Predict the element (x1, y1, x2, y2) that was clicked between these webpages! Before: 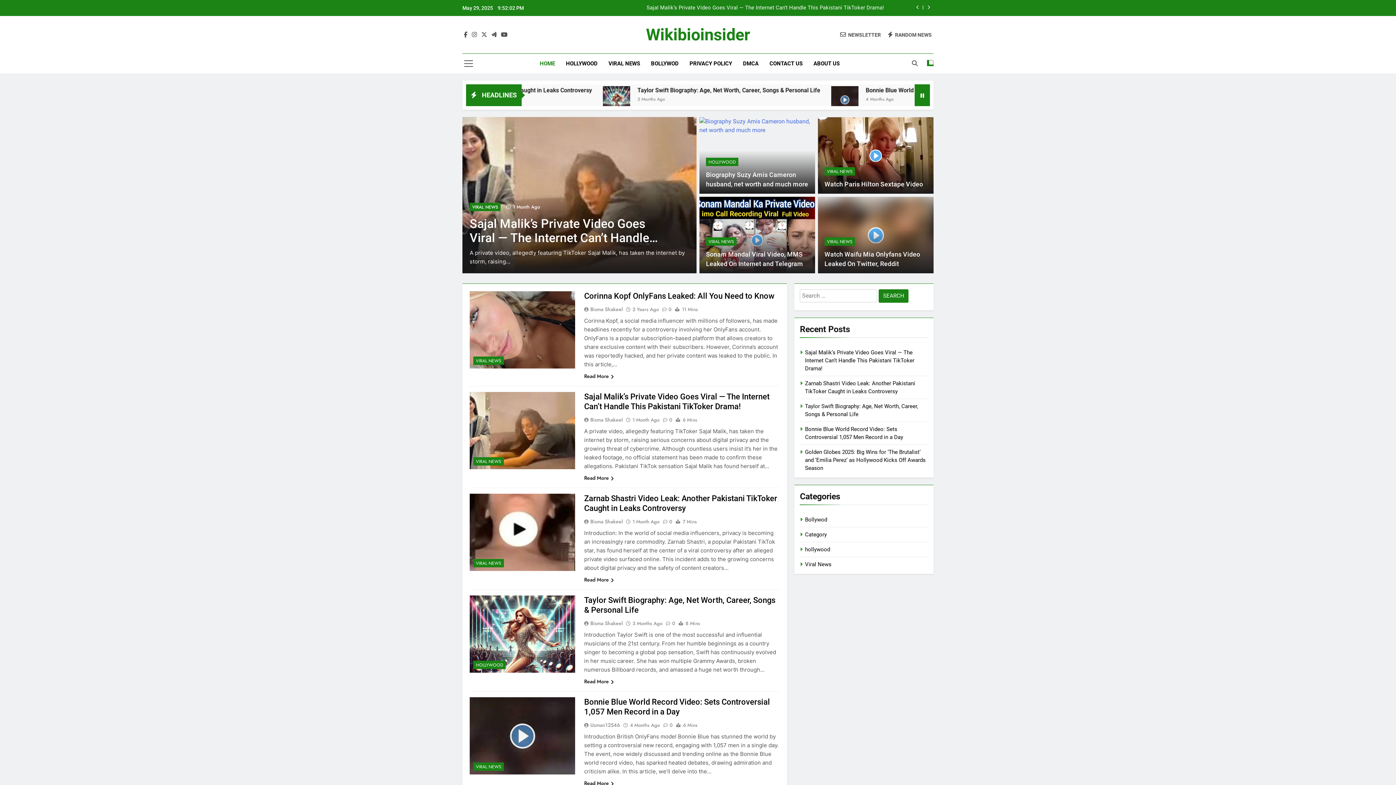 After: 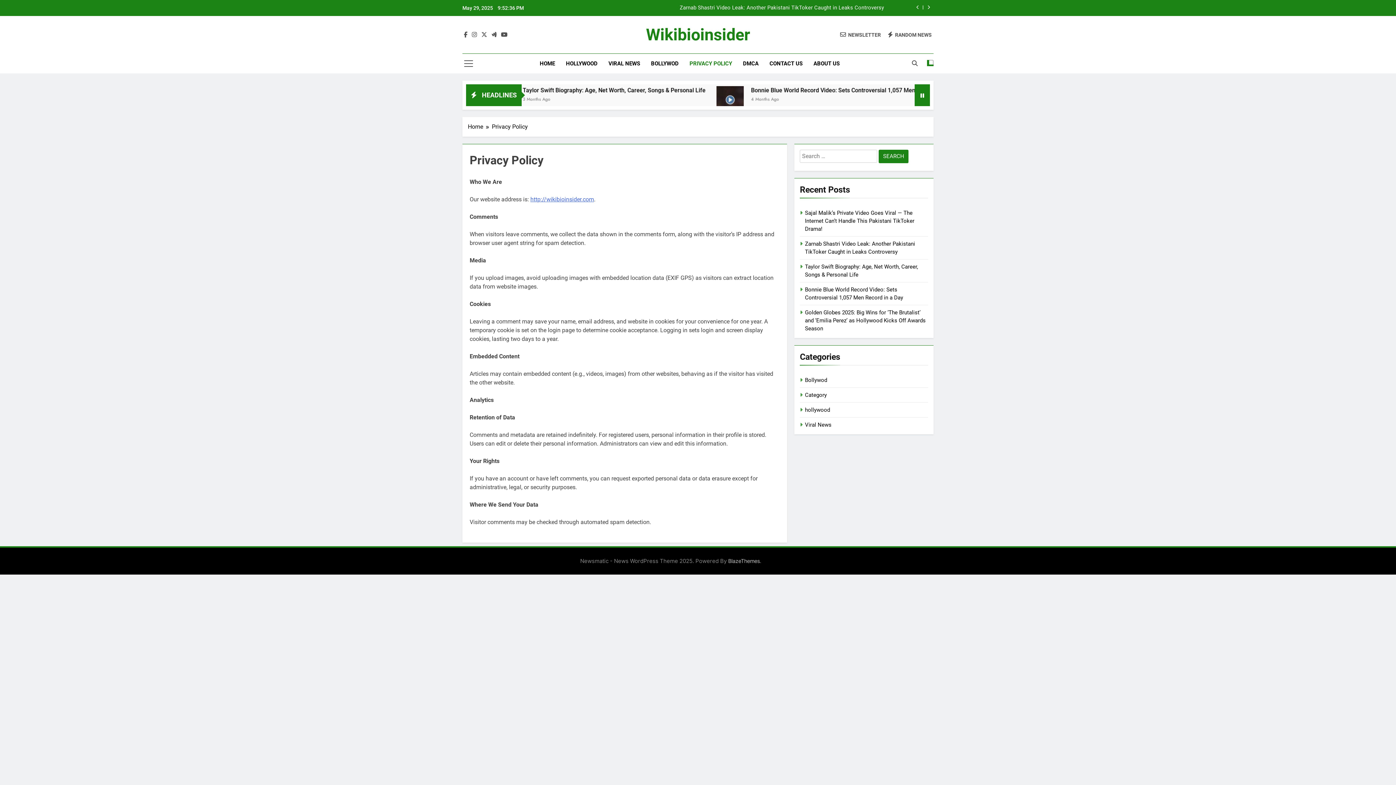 Action: bbox: (684, 53, 737, 73) label: PRIVACY POLICY